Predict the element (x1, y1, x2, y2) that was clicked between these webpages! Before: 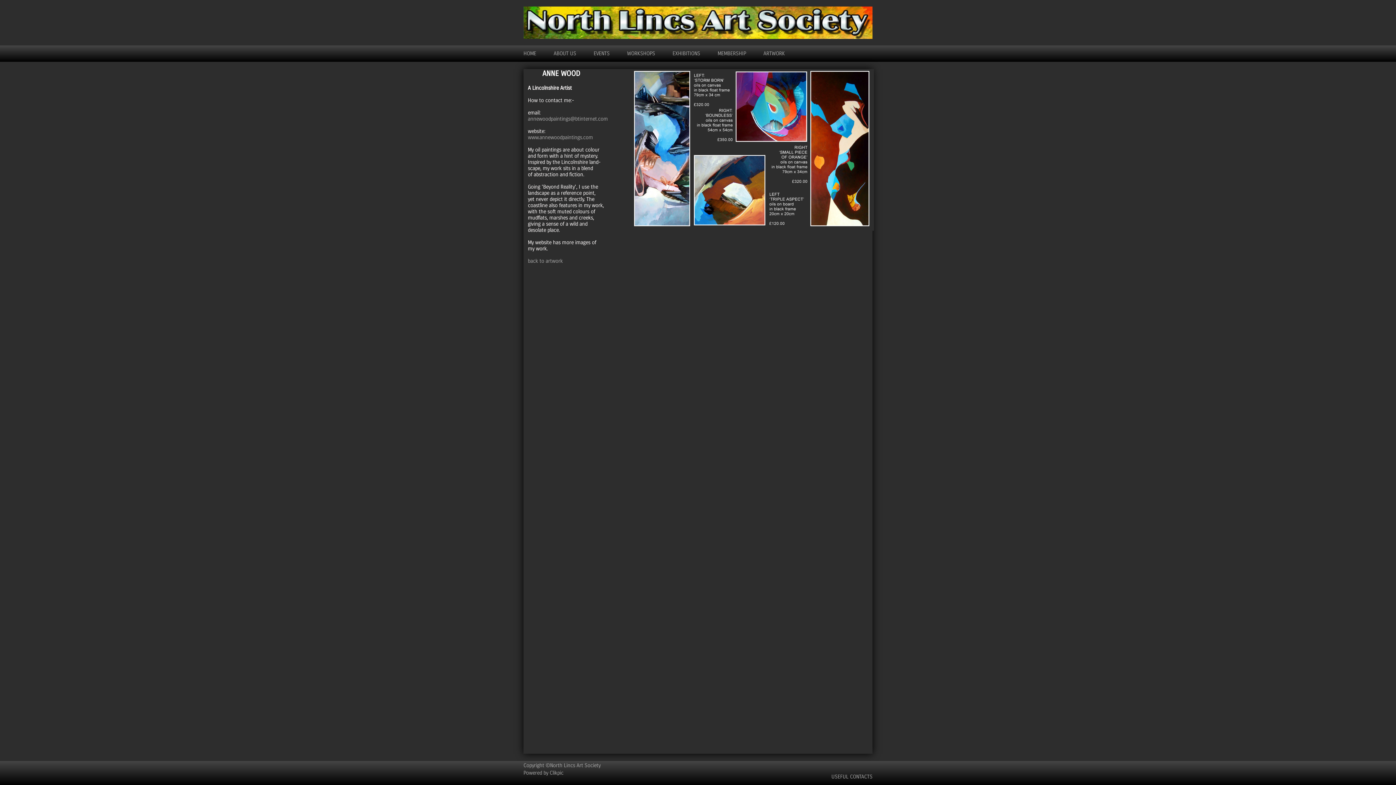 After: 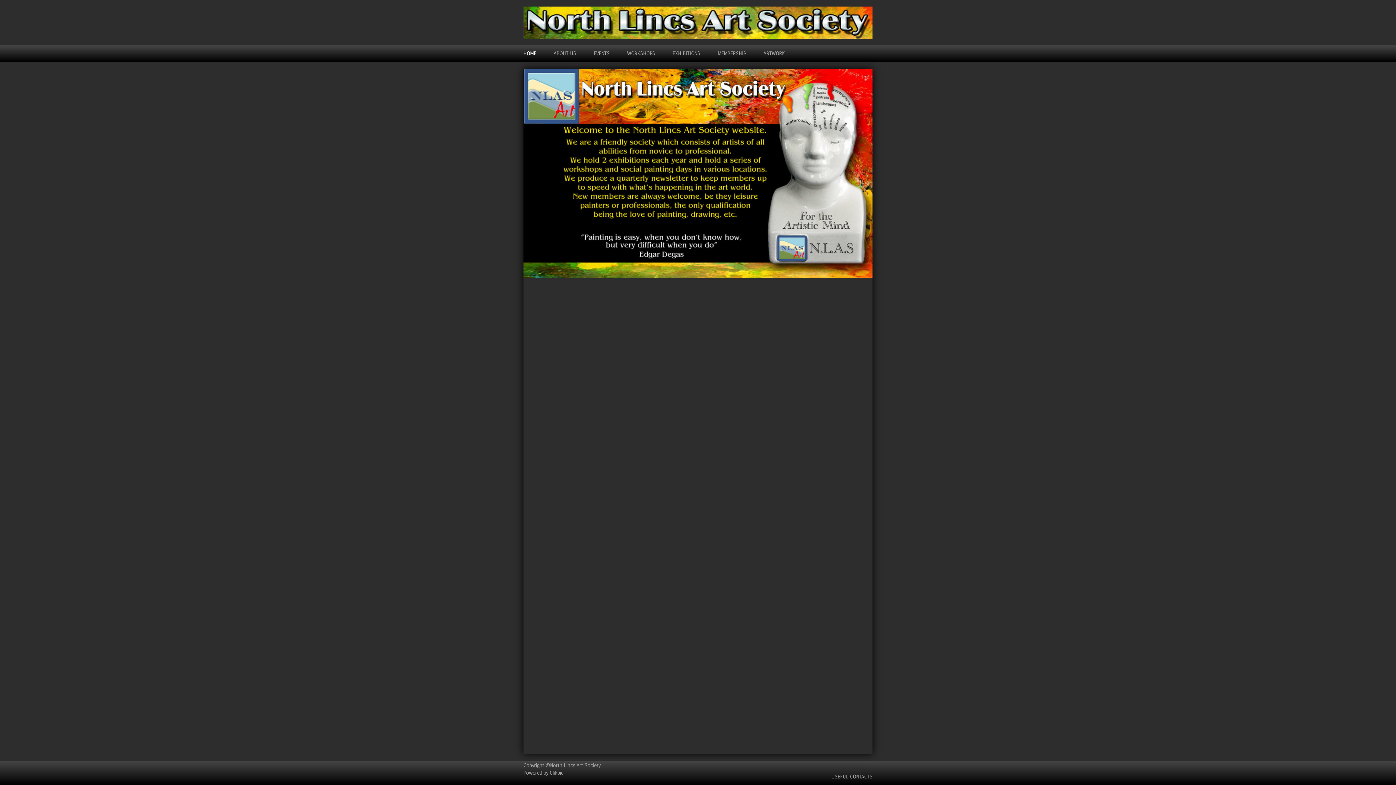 Action: bbox: (523, 45, 545, 61) label: HOME